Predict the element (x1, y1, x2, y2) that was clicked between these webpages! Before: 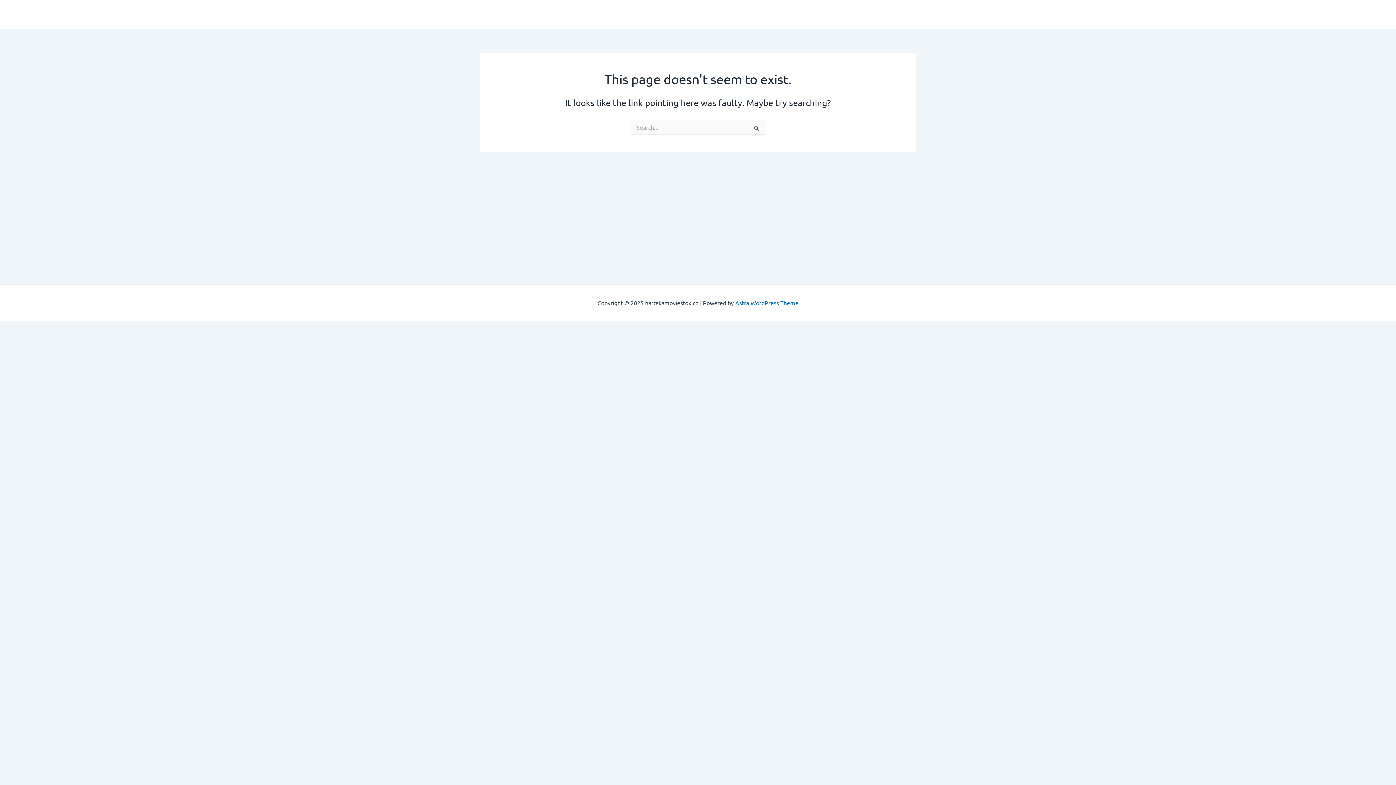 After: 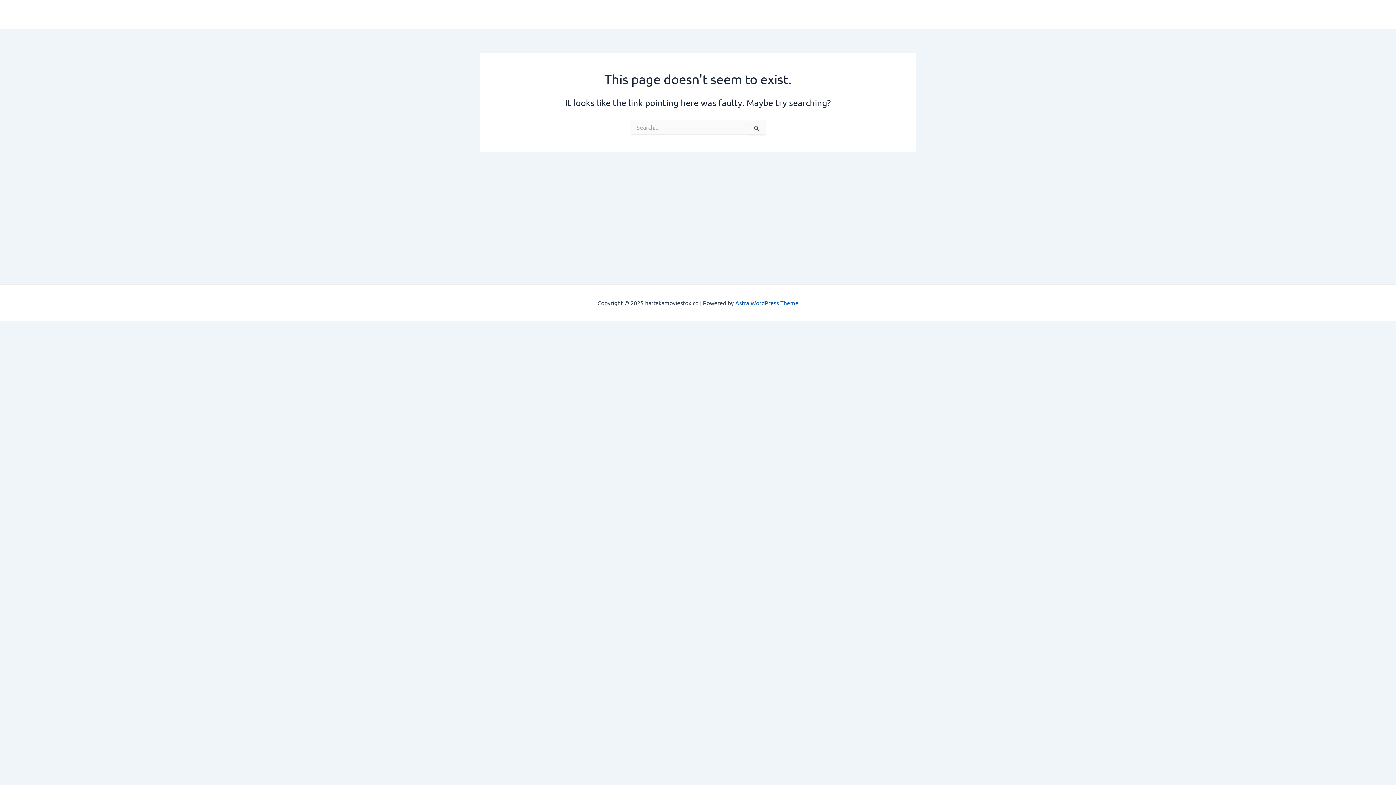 Action: label: Astra WordPress Theme bbox: (735, 299, 798, 306)